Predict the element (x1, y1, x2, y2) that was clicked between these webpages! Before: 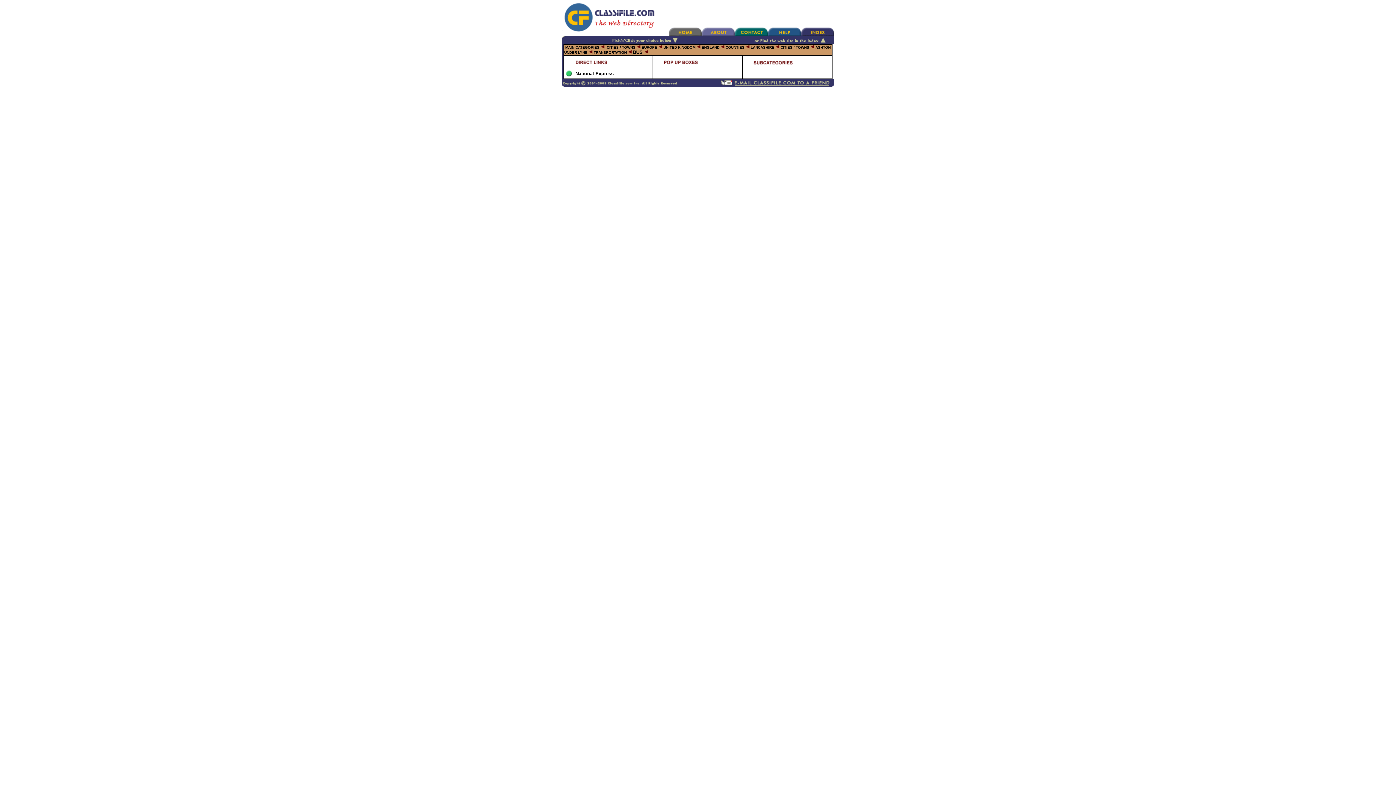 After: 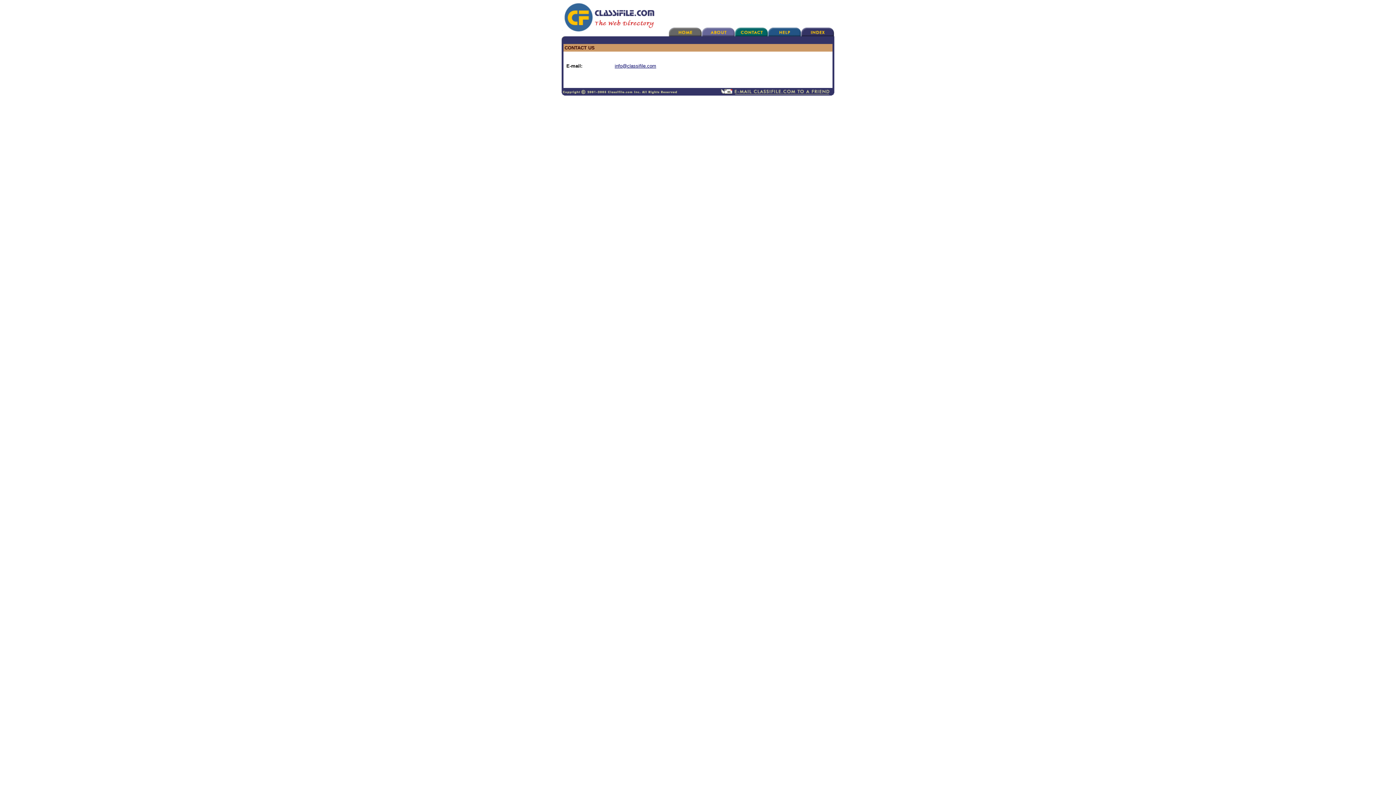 Action: bbox: (734, 31, 768, 37)